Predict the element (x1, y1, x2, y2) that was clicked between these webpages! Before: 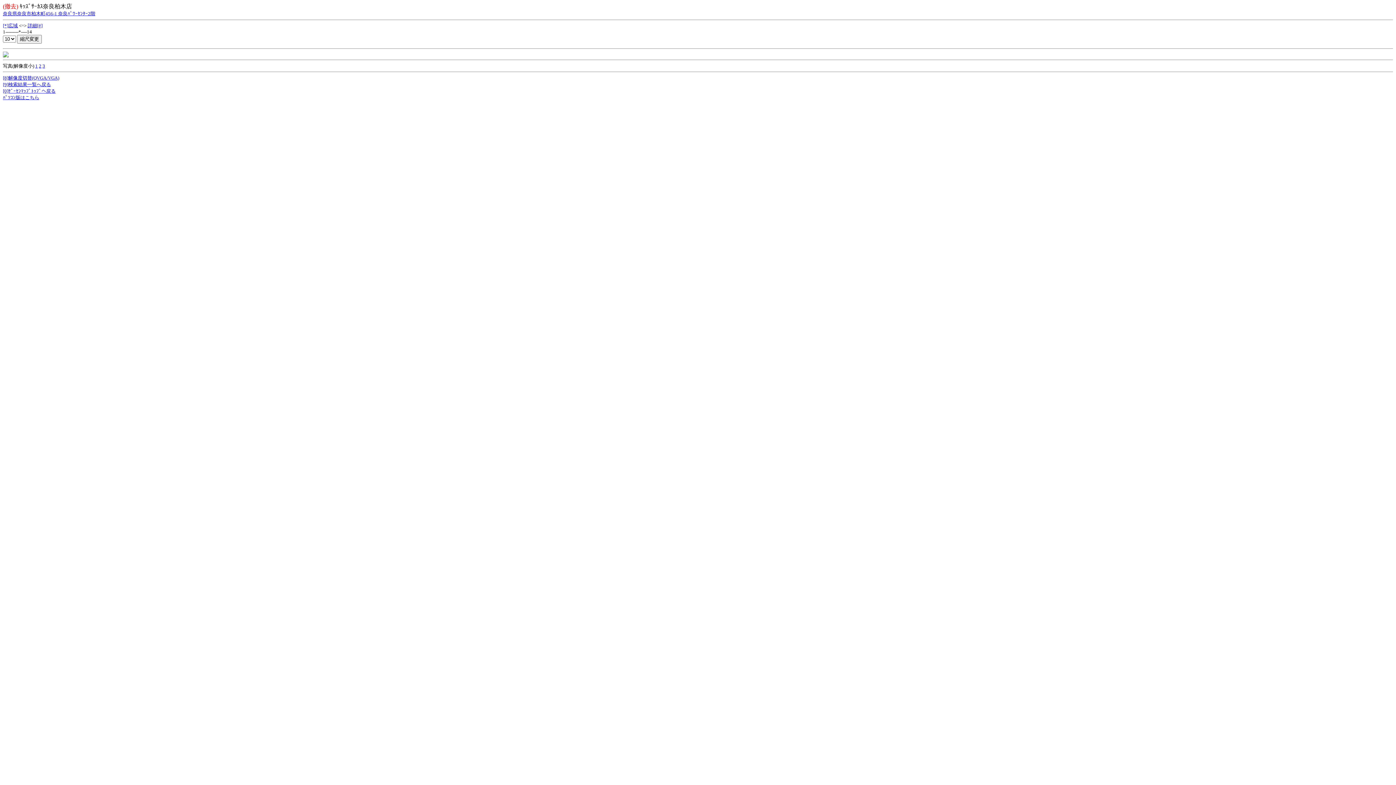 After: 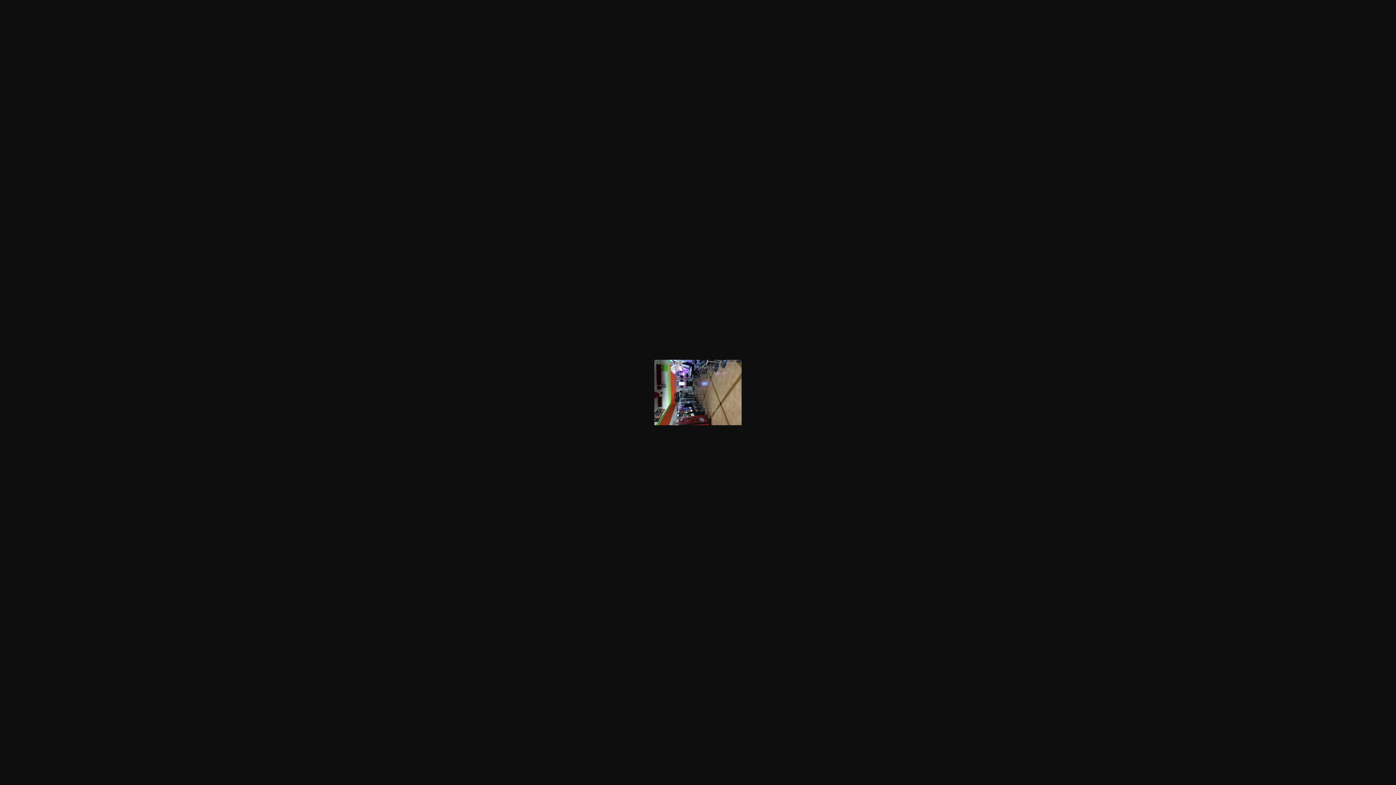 Action: bbox: (42, 63, 45, 68) label: 3